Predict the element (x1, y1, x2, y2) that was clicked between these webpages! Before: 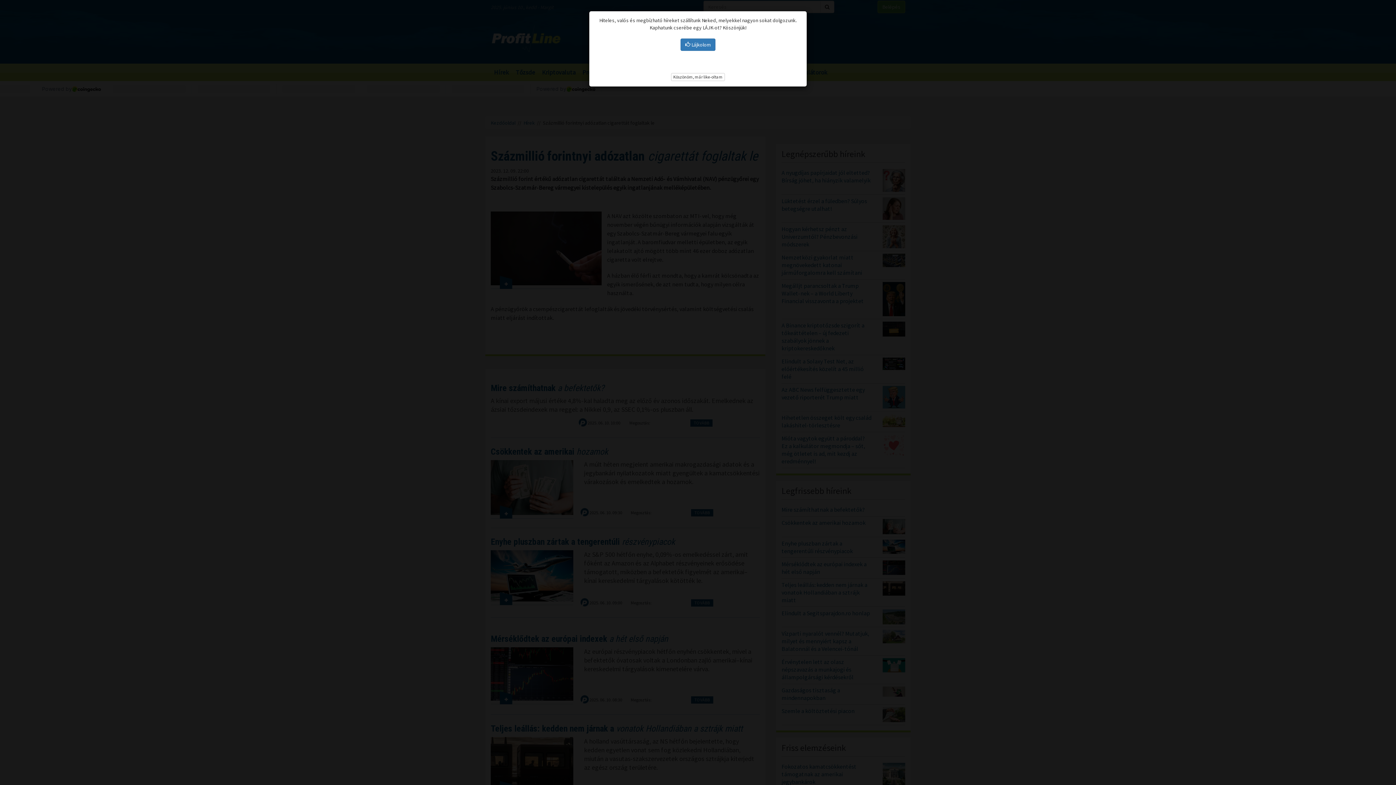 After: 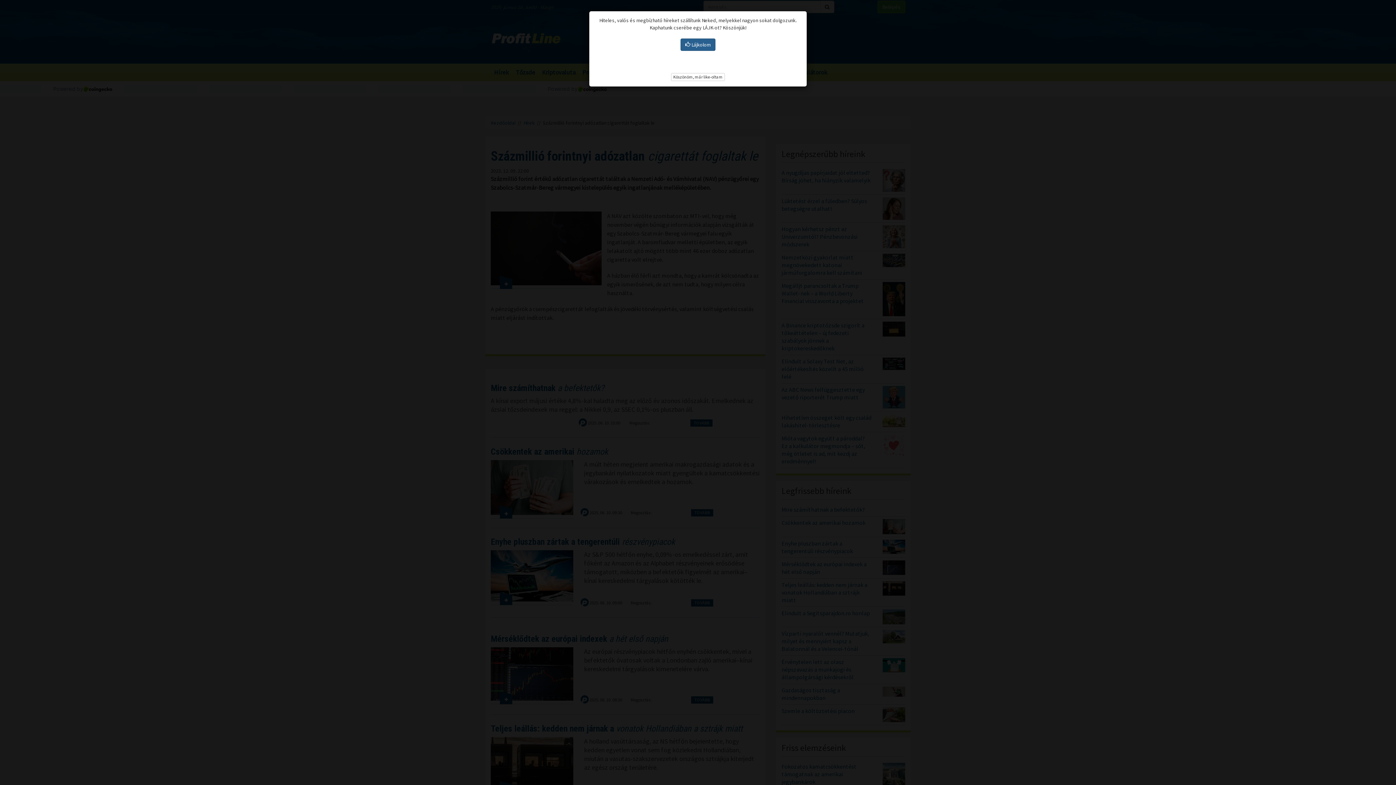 Action: label:  Lájkolom bbox: (680, 38, 715, 50)